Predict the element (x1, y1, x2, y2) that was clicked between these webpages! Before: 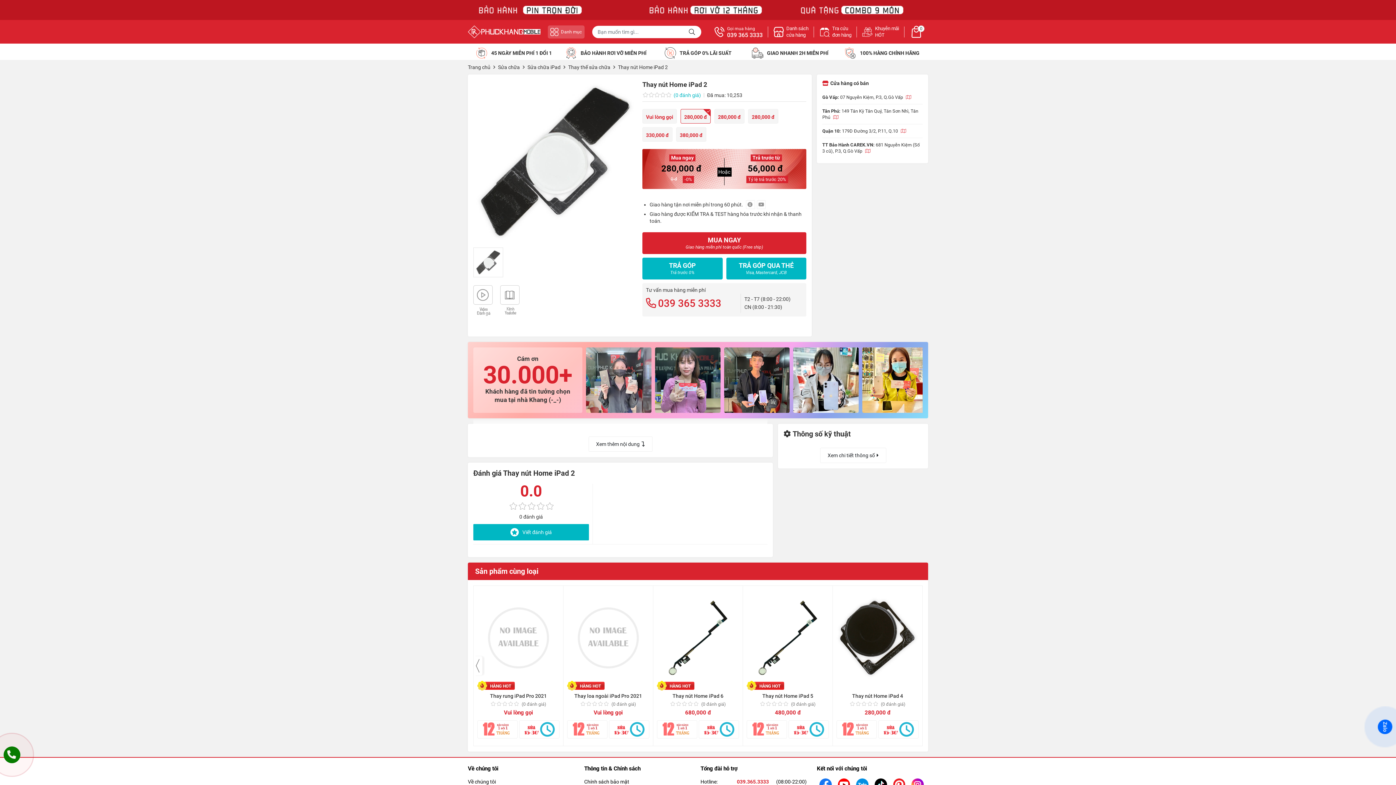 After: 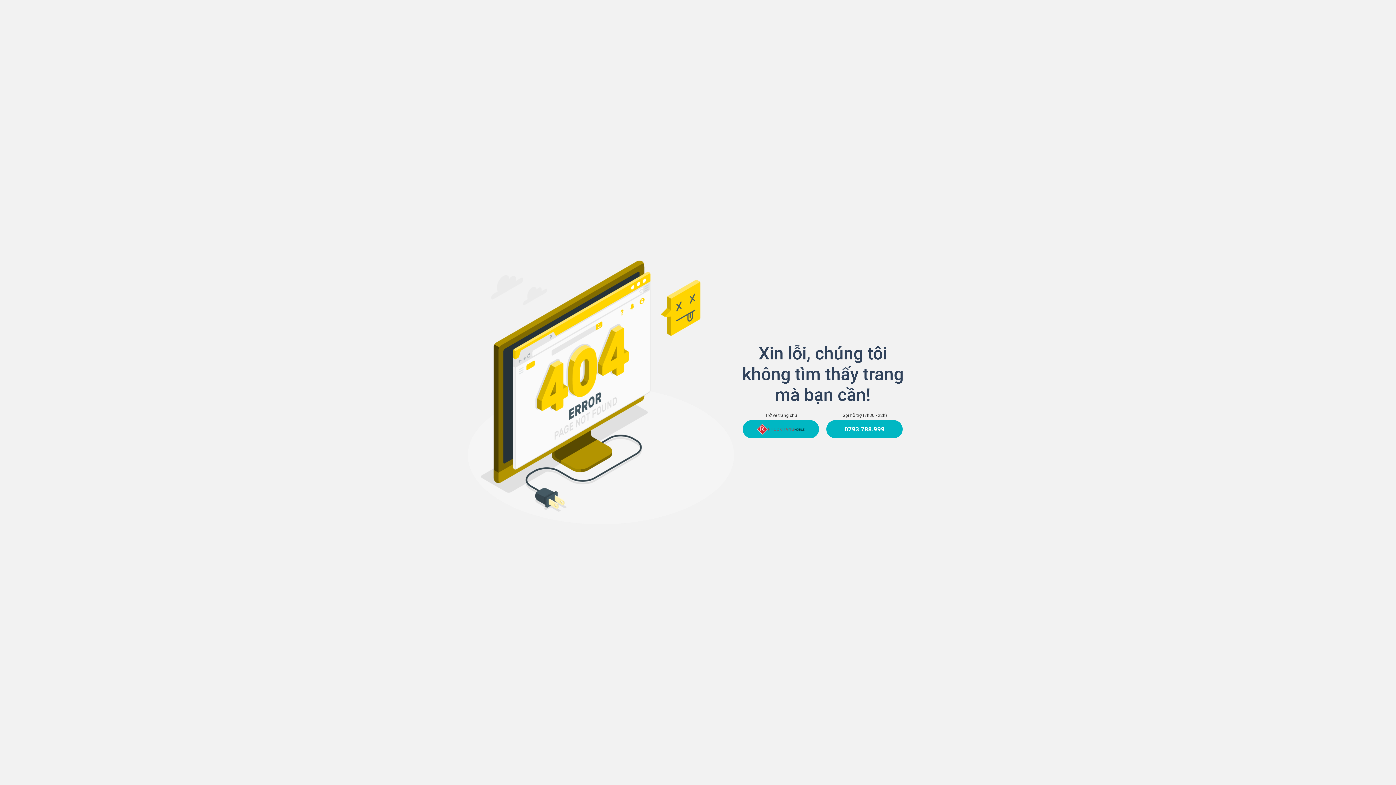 Action: bbox: (746, 200, 755, 209) label:  